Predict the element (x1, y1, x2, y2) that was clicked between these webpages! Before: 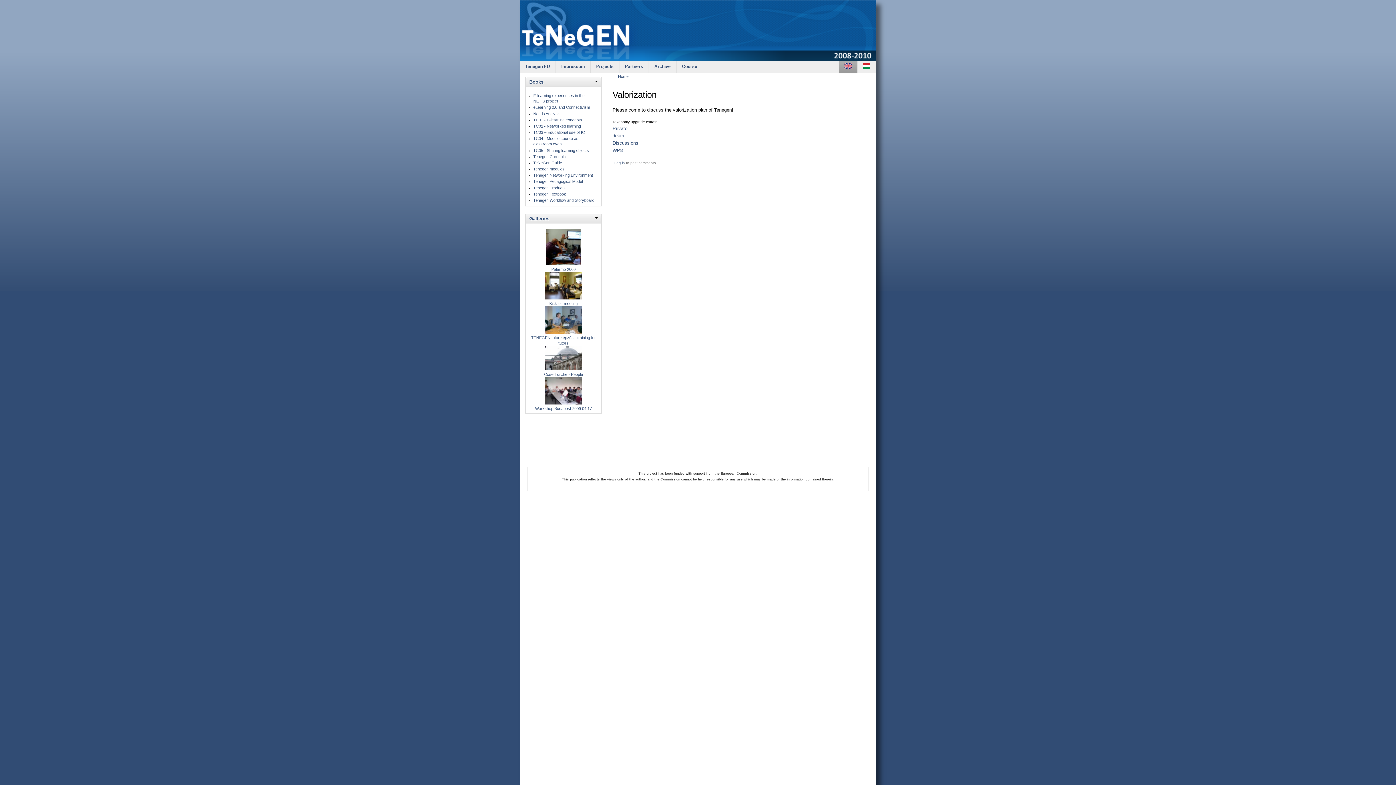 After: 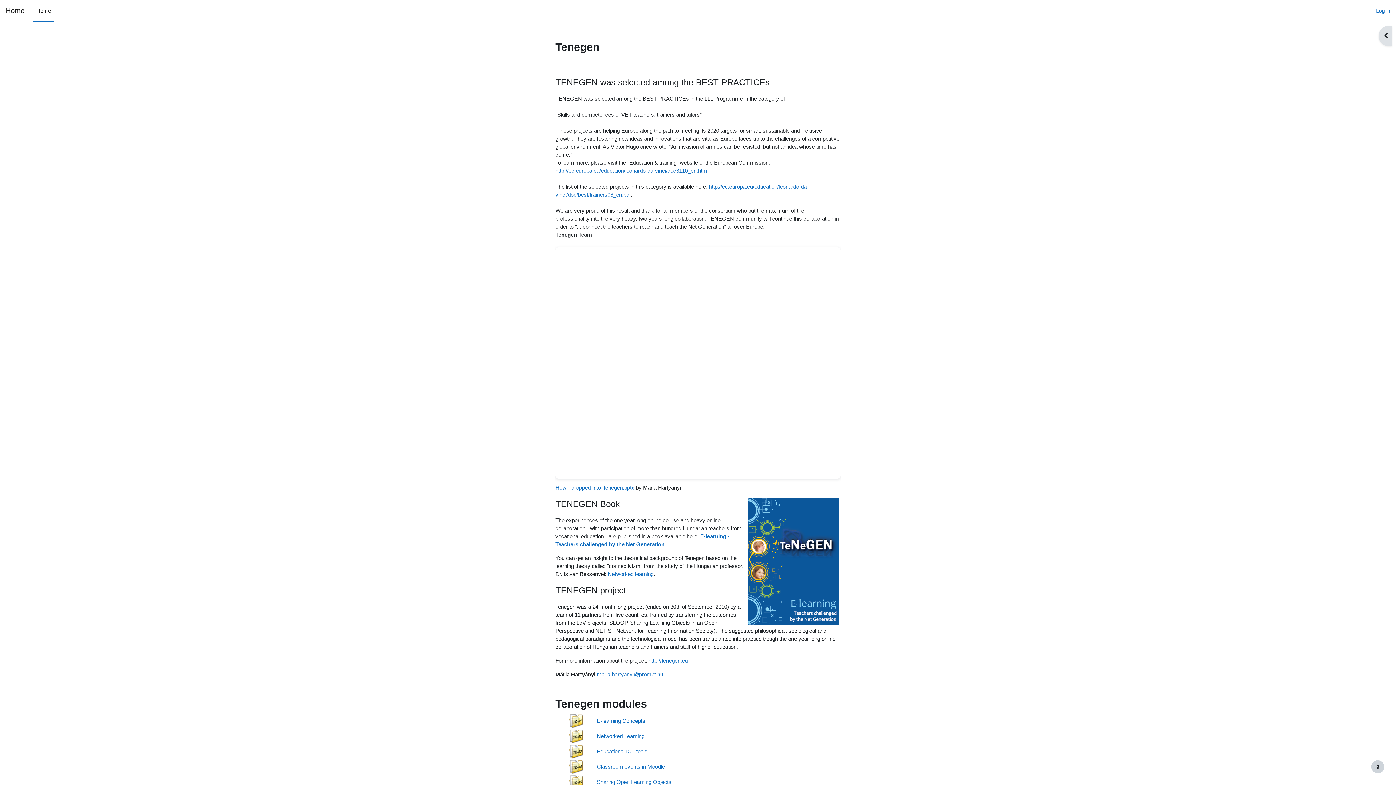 Action: bbox: (676, 60, 703, 72) label: Course